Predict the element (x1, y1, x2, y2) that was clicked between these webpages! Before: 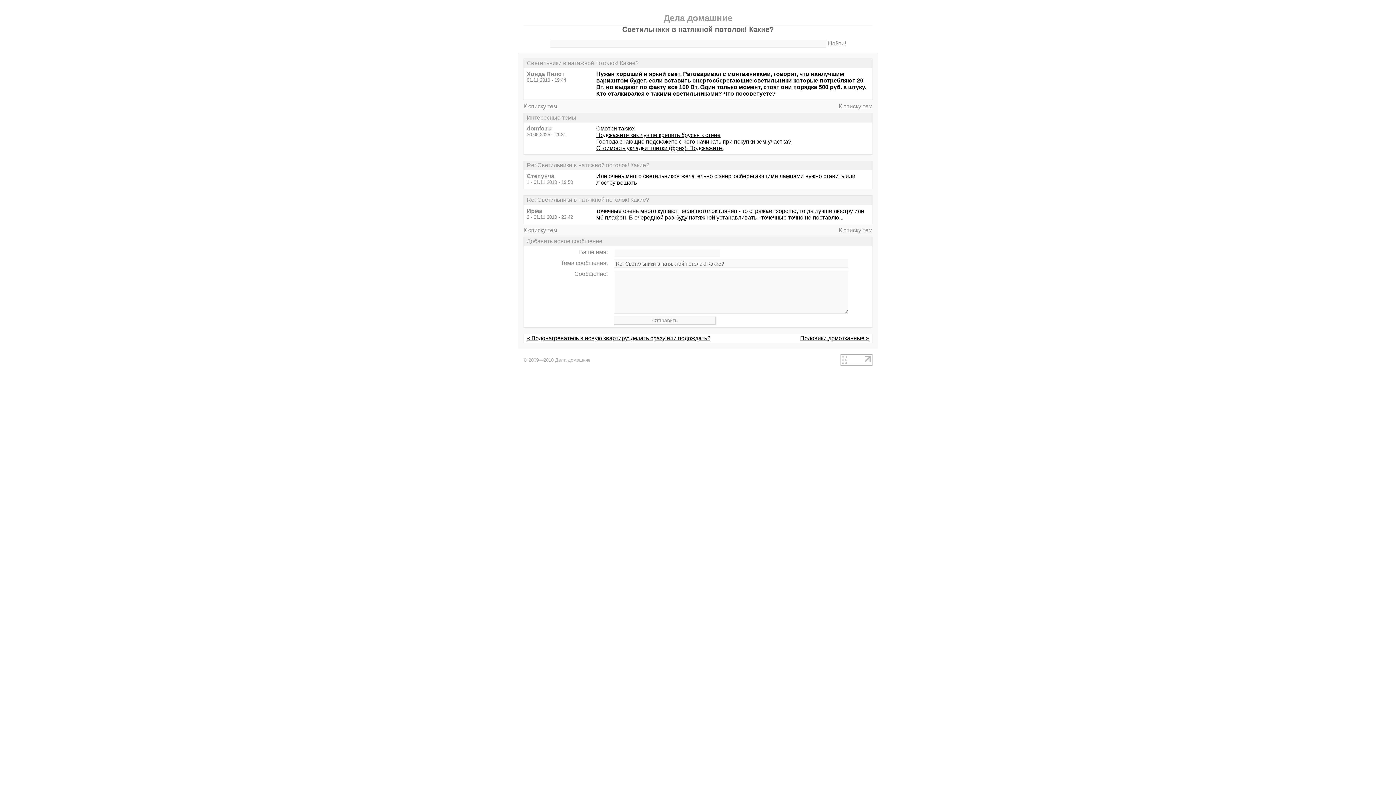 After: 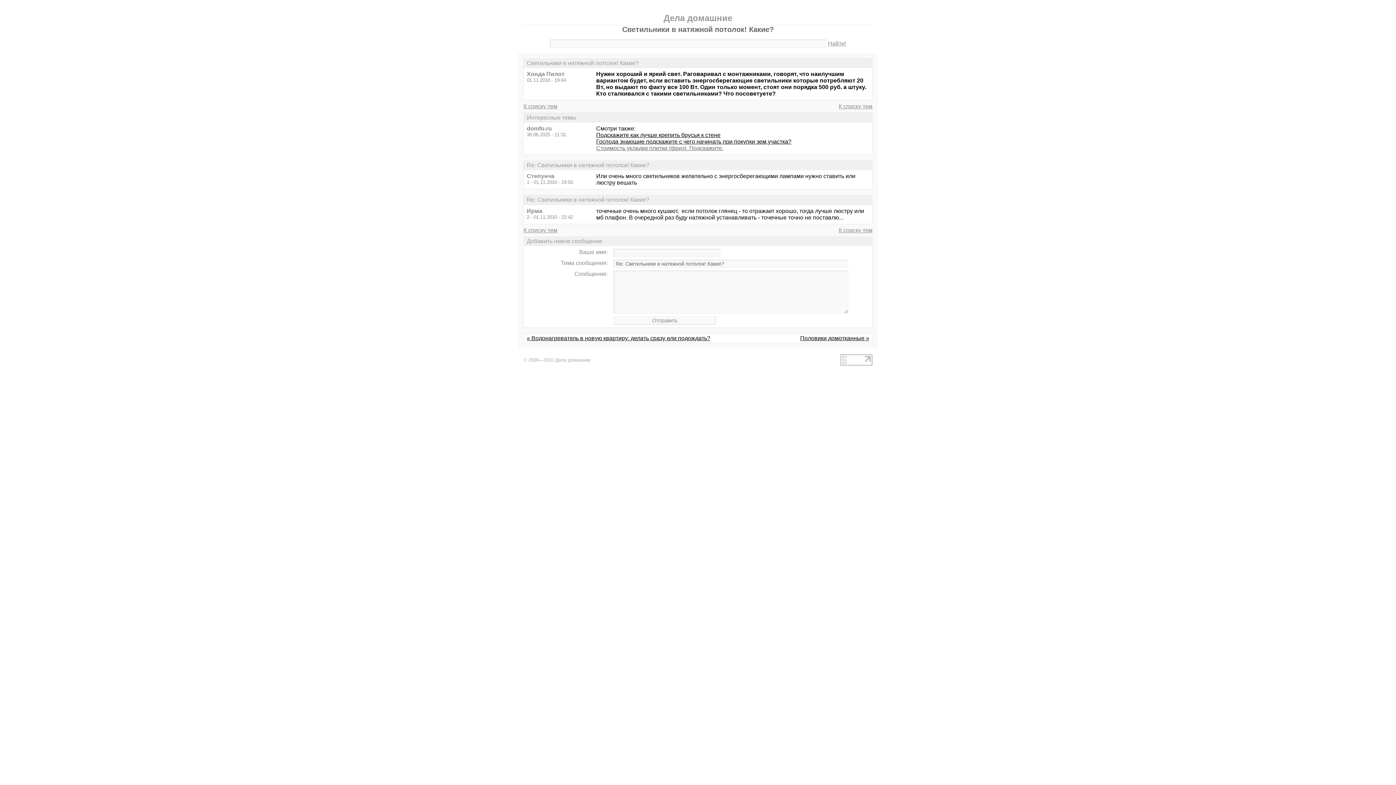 Action: label: Стоимость укладки плитки (фриз). Подскажите. bbox: (596, 145, 723, 151)